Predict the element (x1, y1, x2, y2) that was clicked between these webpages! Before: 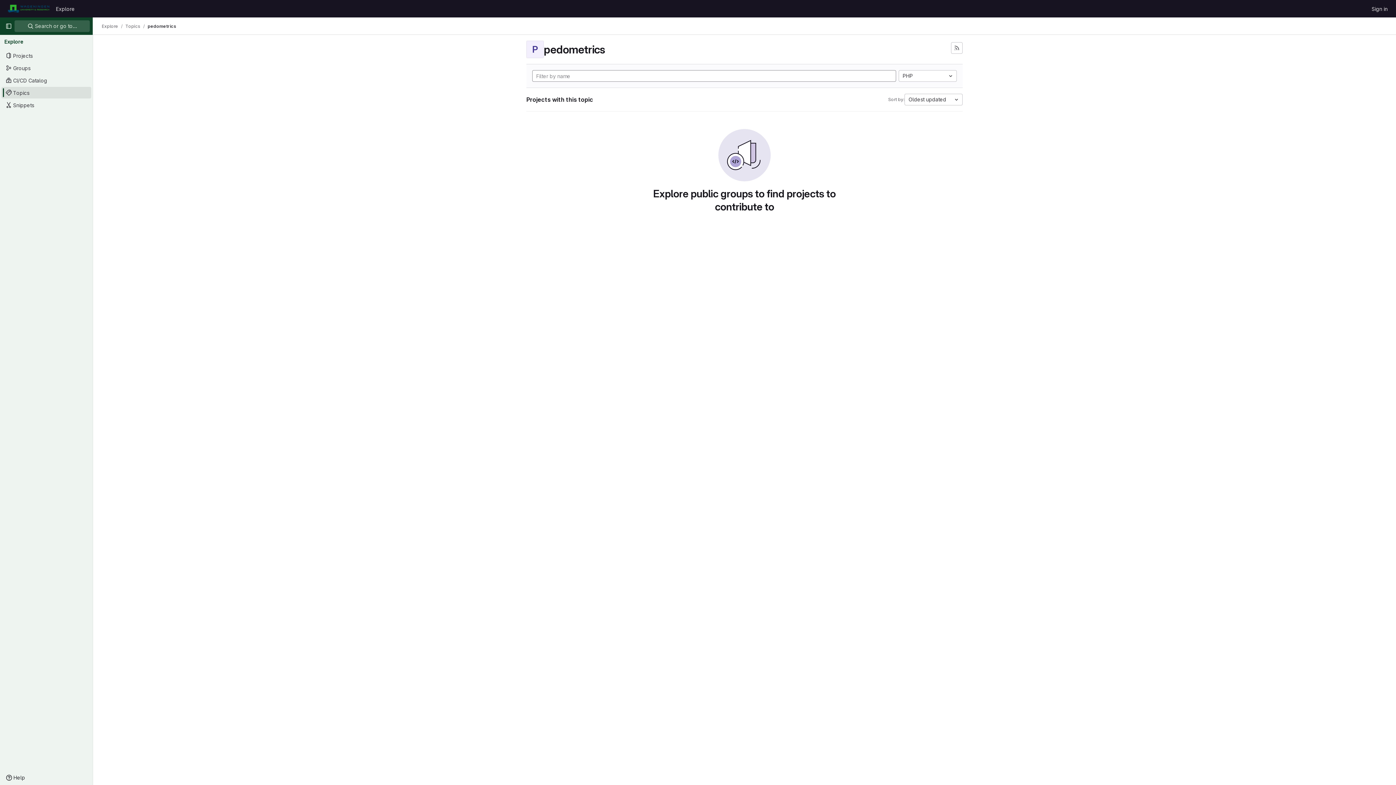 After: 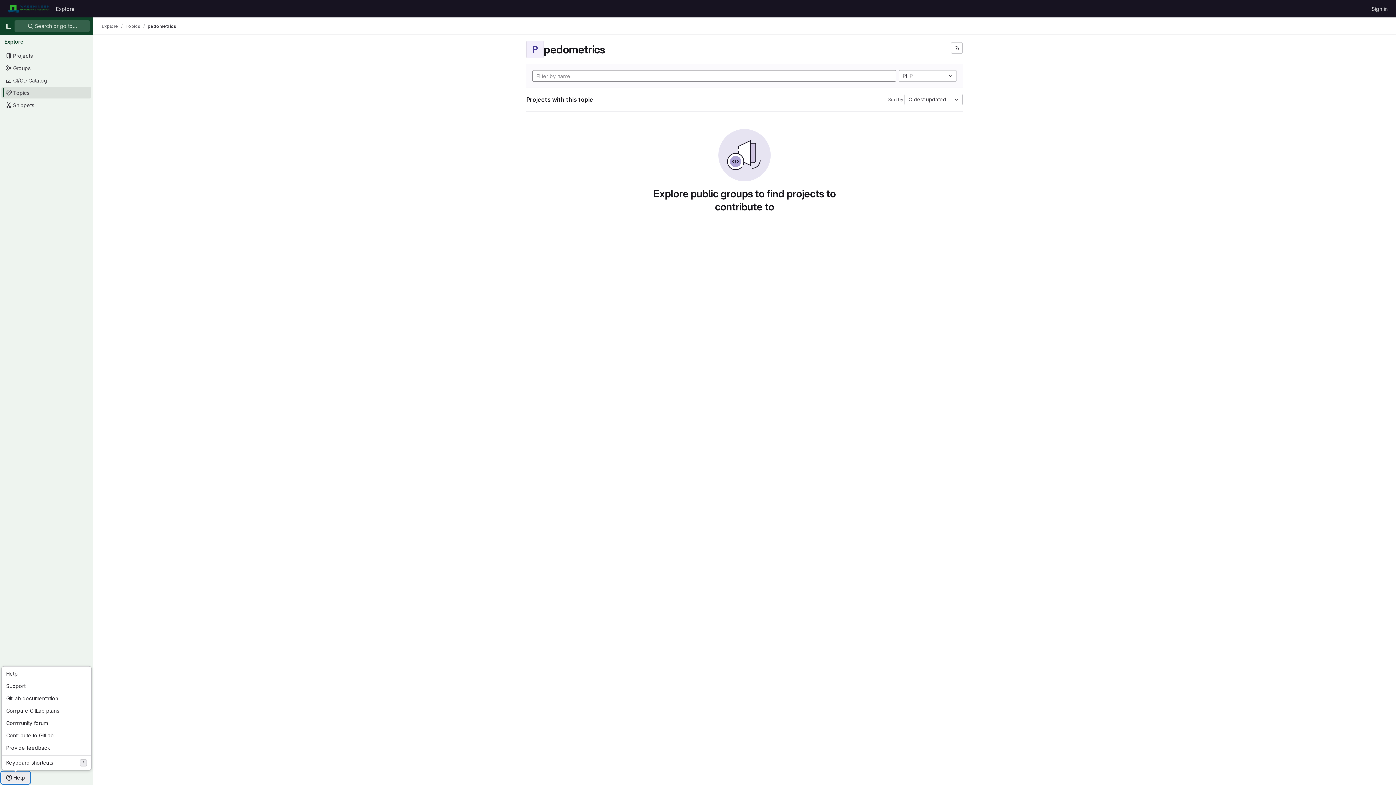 Action: label: Help bbox: (1, 772, 29, 784)